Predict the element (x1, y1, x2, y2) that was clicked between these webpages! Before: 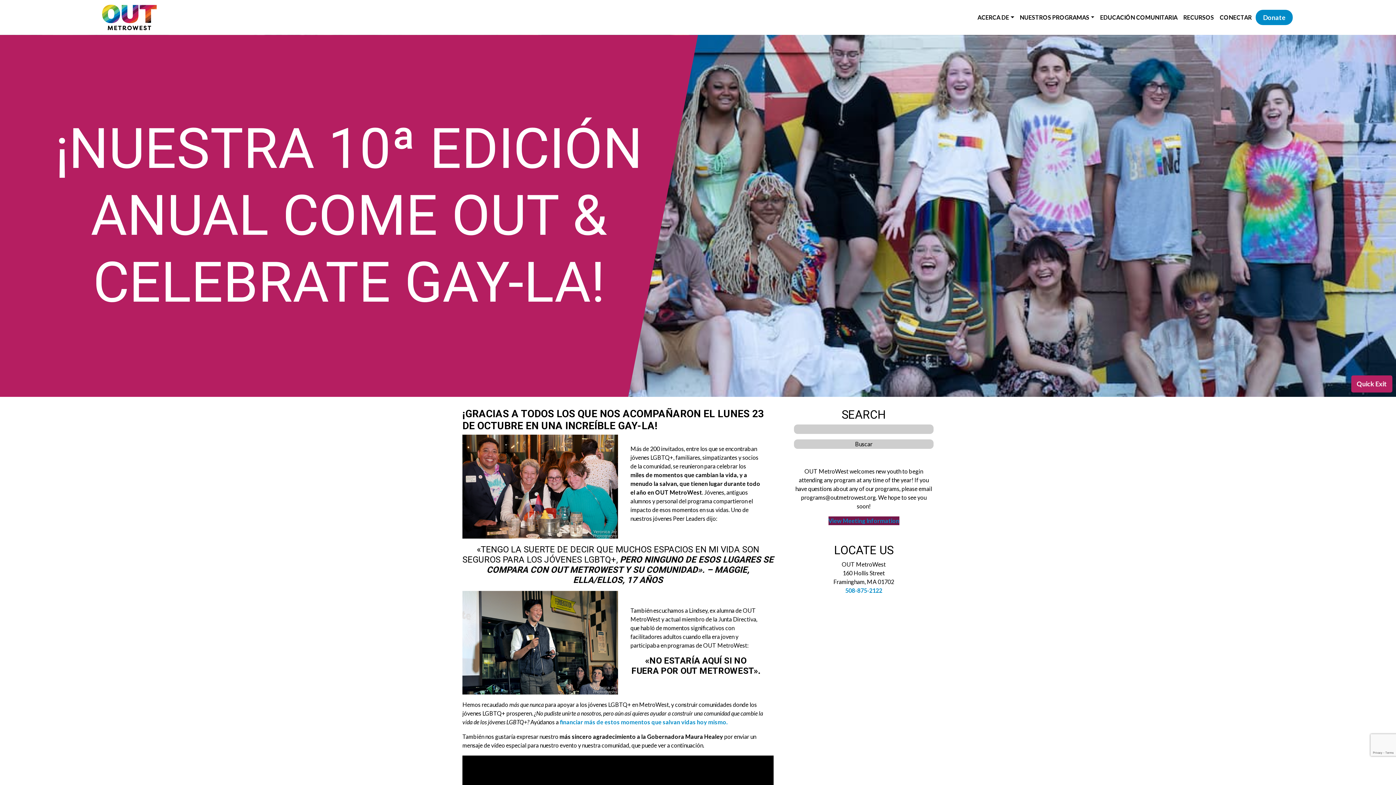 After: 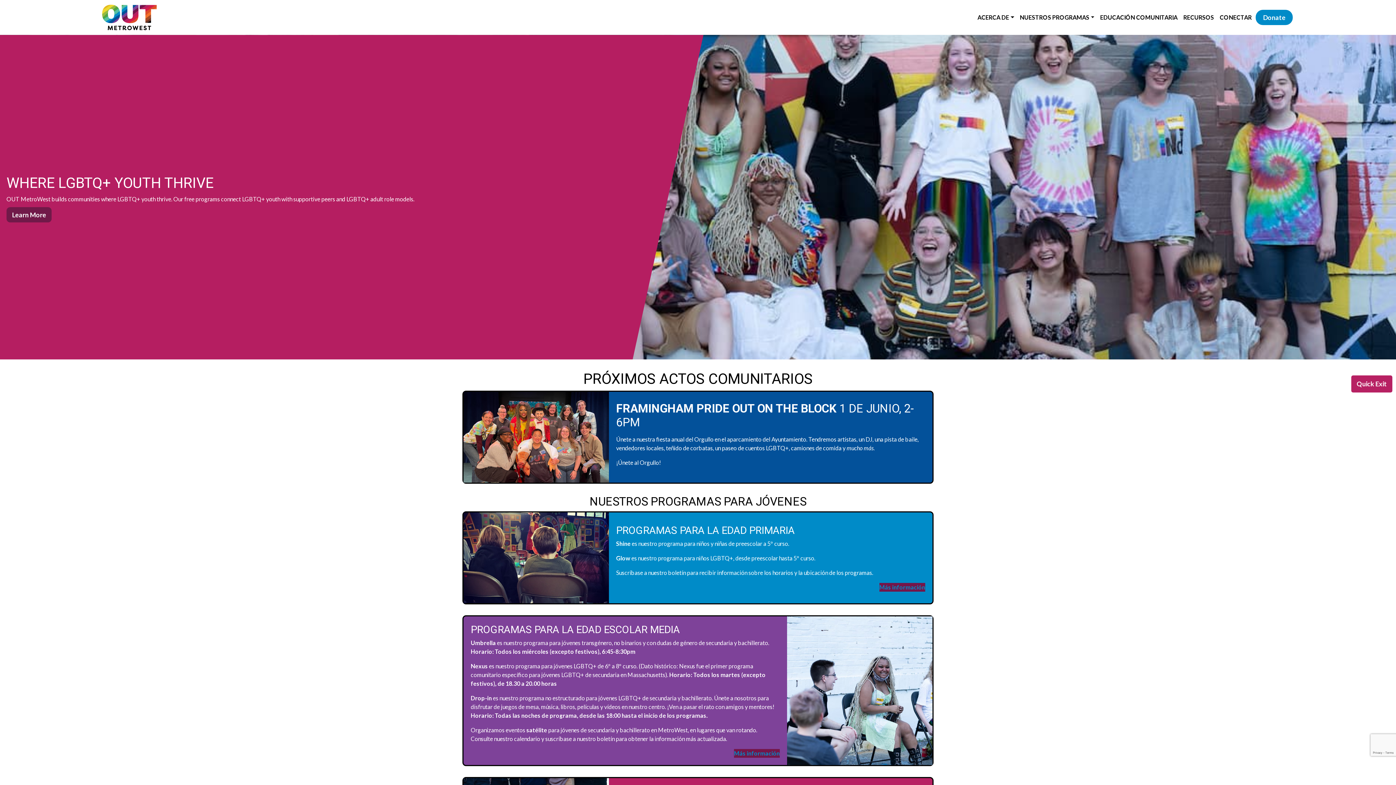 Action: bbox: (102, 12, 156, 20)